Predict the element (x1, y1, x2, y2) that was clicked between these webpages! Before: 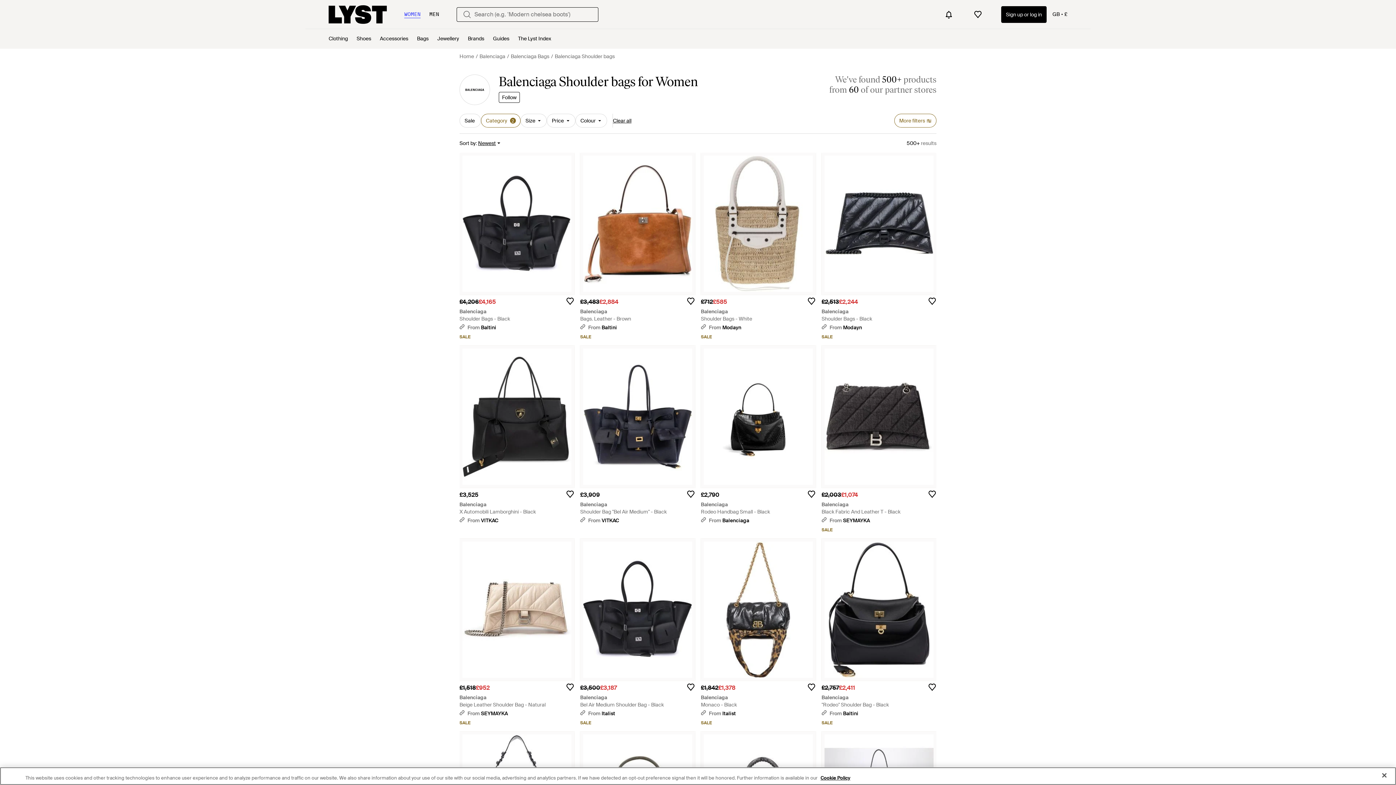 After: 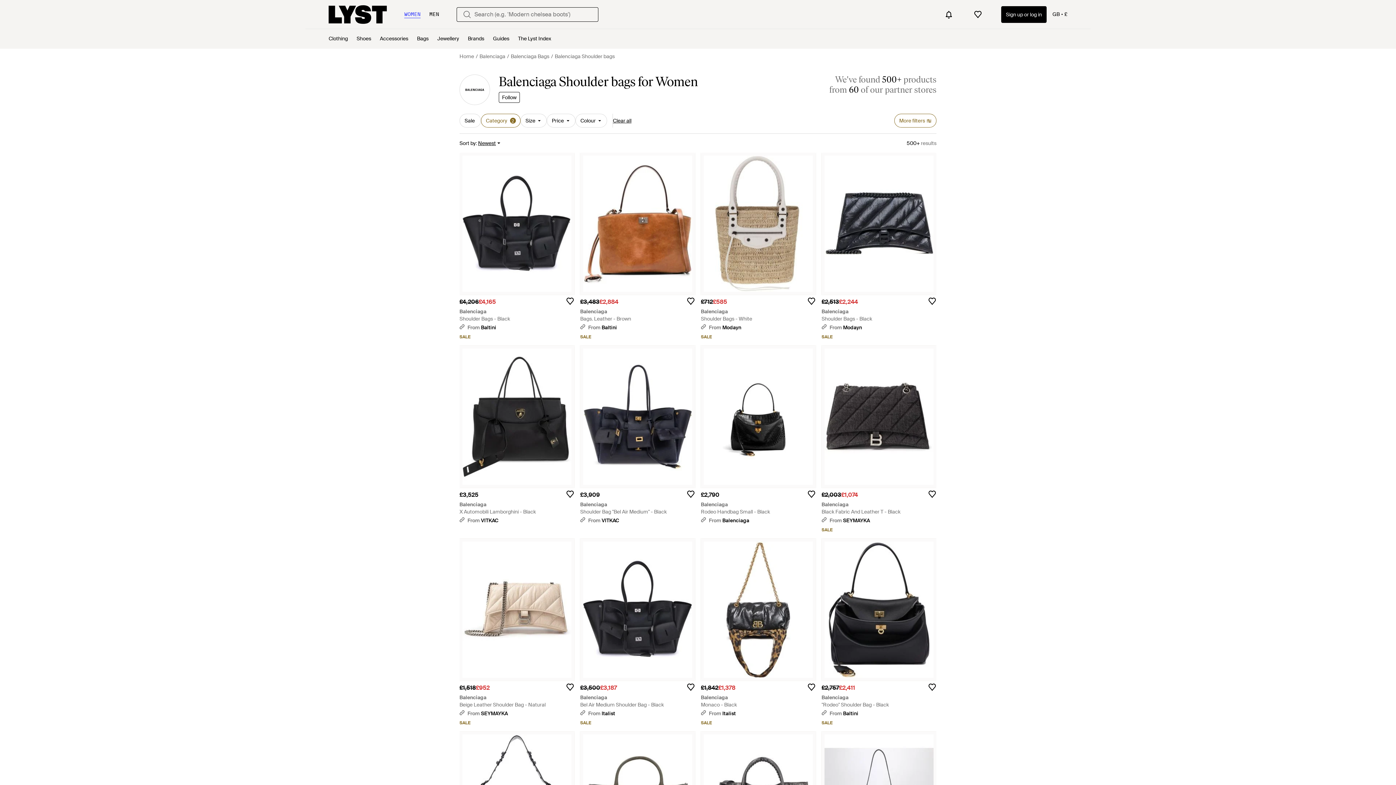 Action: bbox: (580, 501, 695, 515) label: Balenciaga
Shoulder Bag "Bel Air Medium" - Black